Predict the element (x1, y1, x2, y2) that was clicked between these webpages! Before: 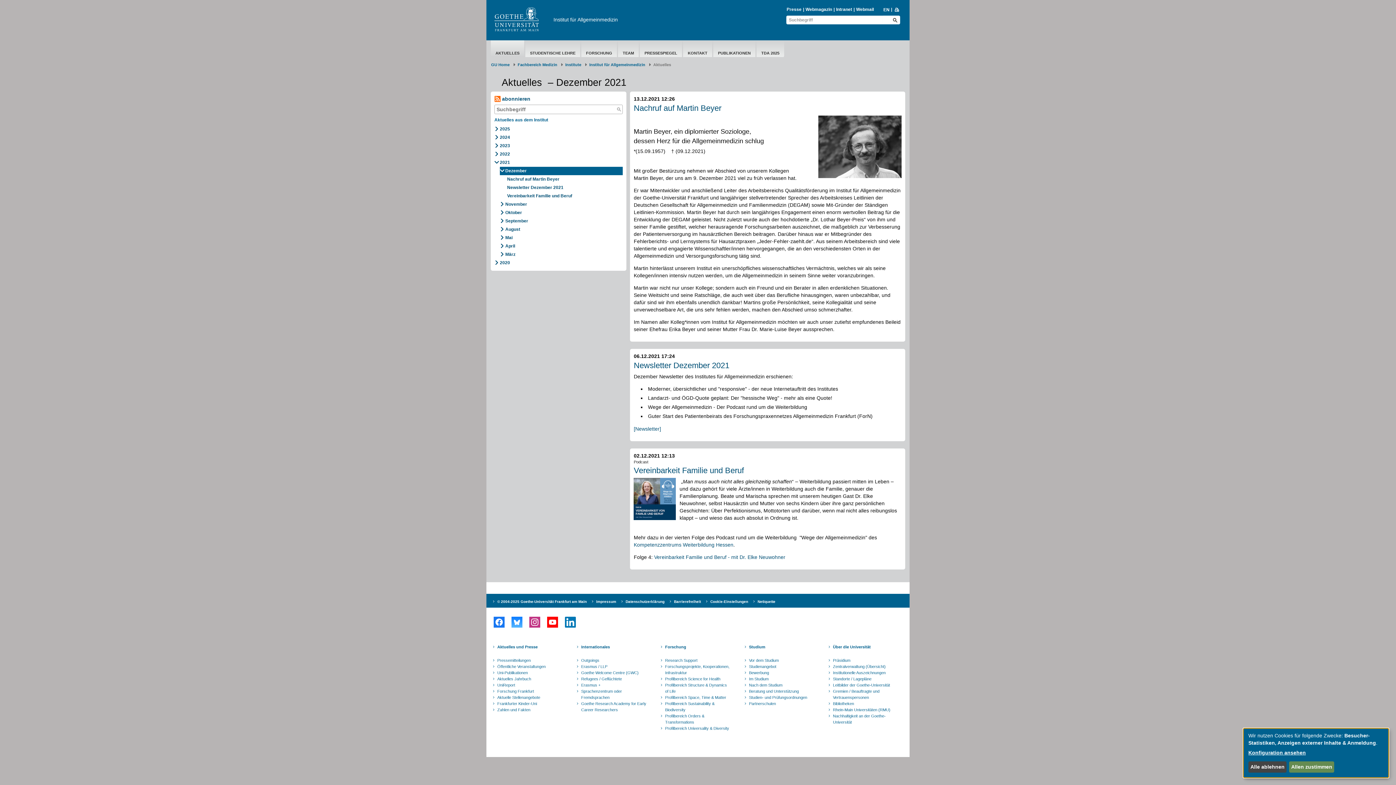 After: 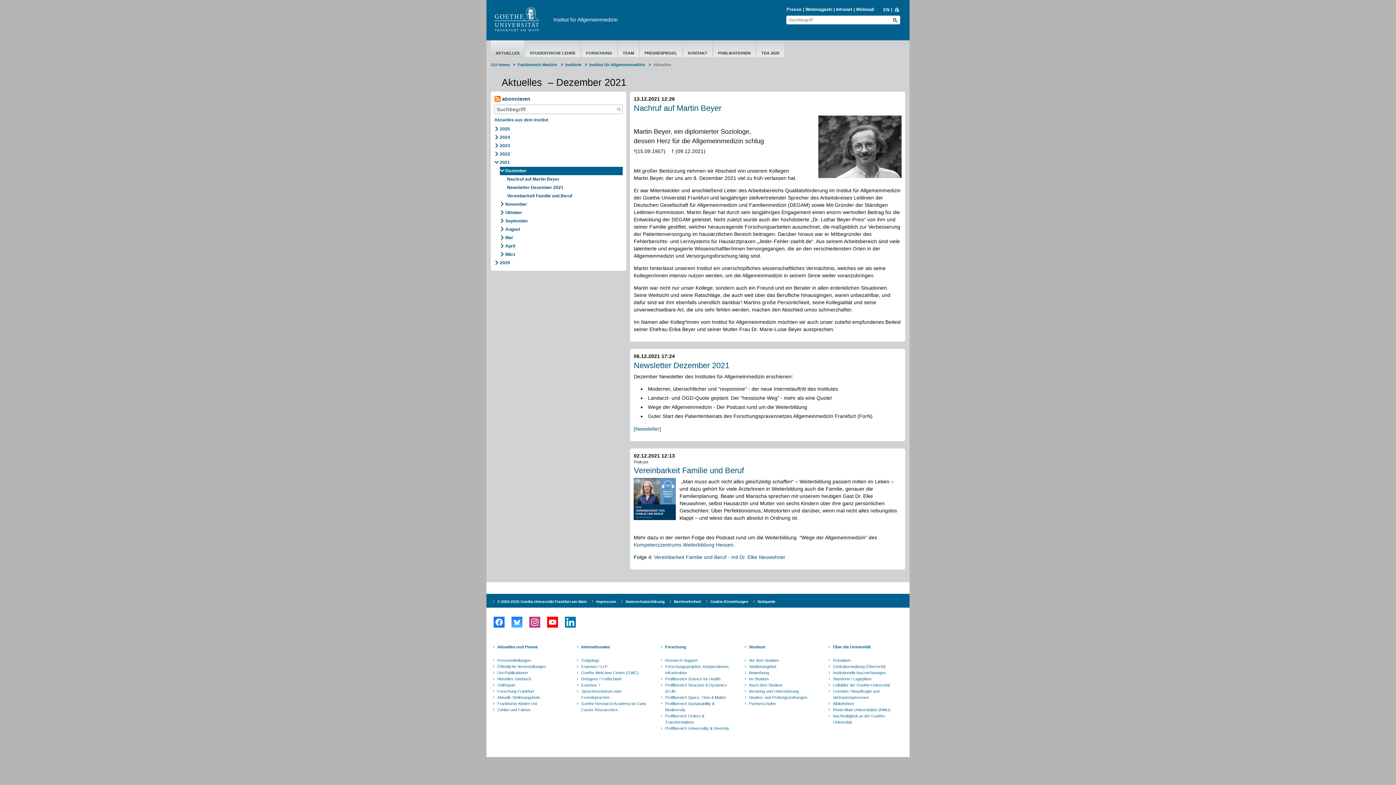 Action: bbox: (1289, 761, 1334, 773) label: Allen zustimmen